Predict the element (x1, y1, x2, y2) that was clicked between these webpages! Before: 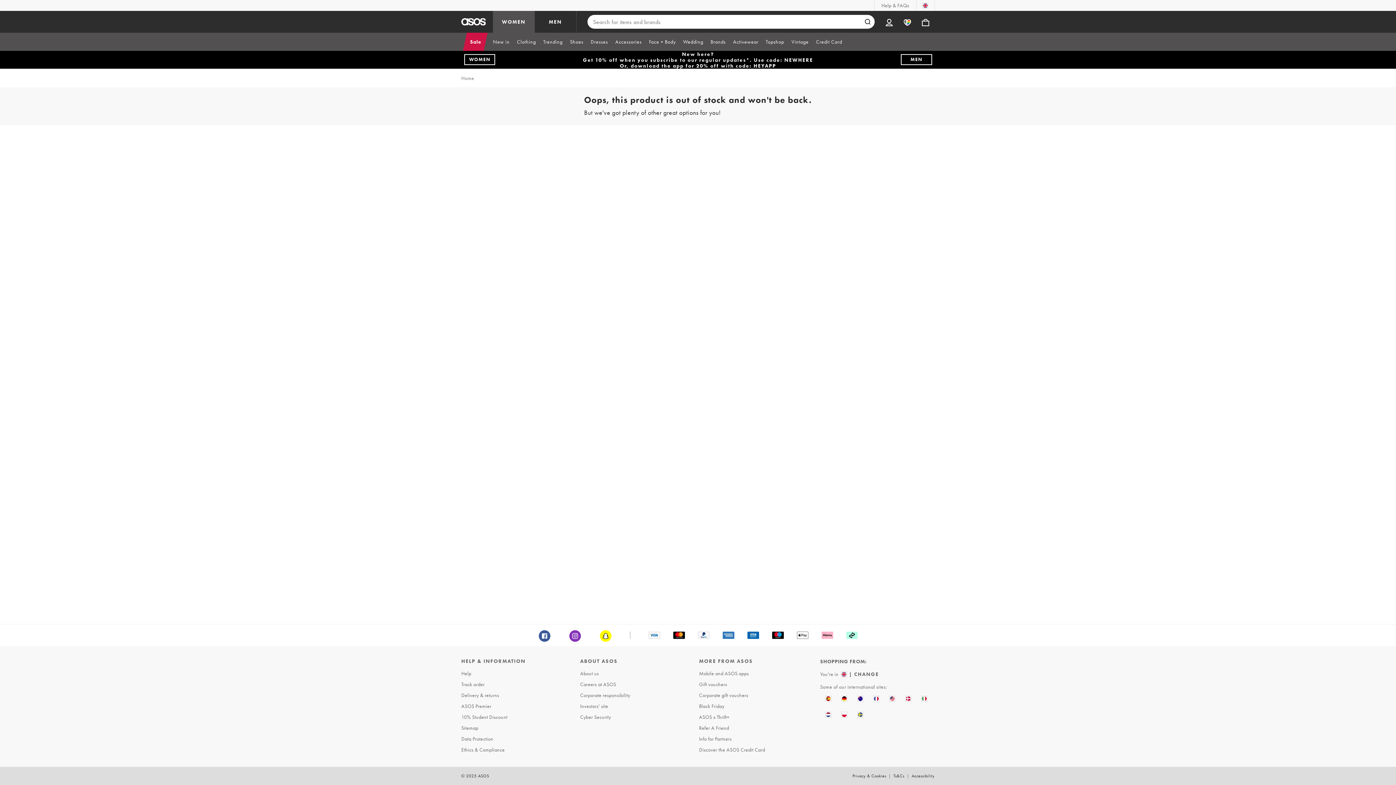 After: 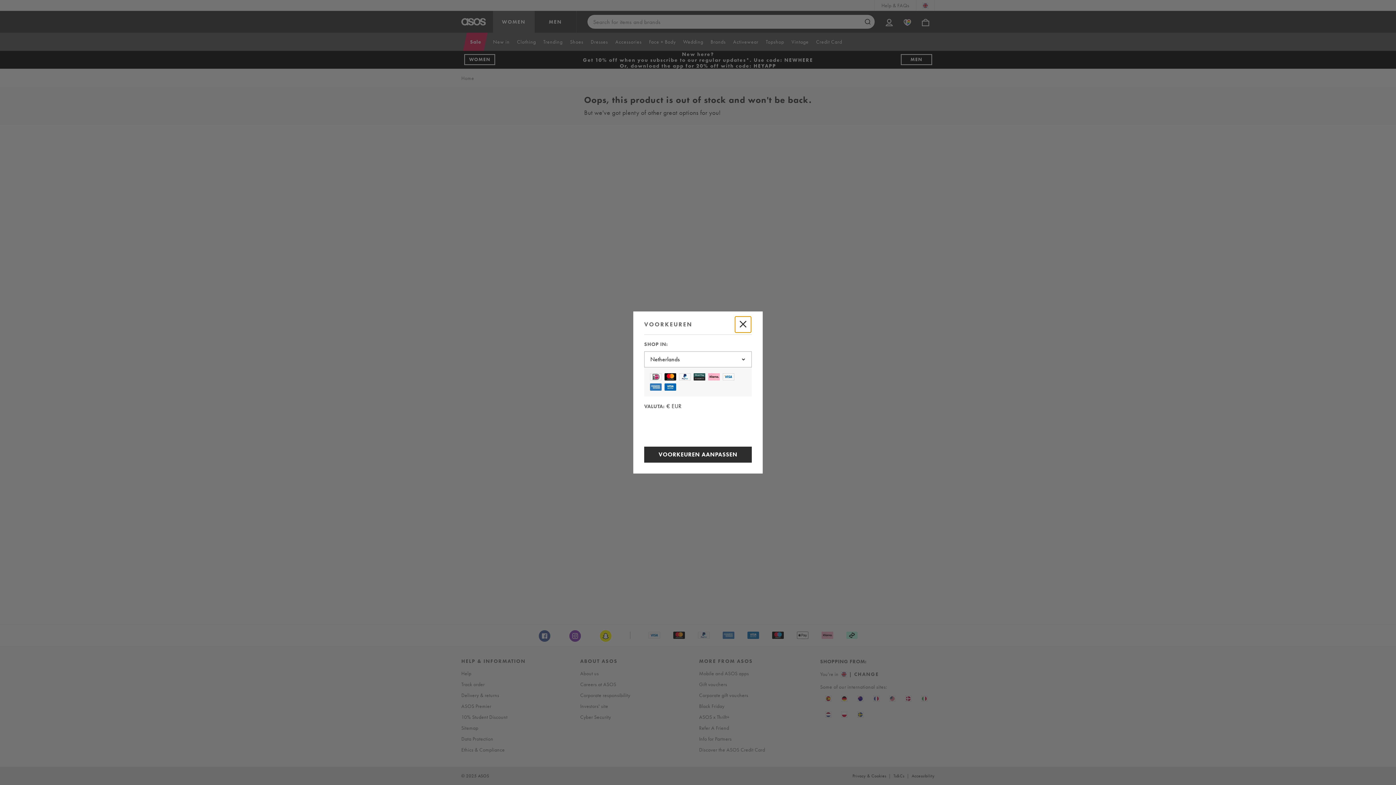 Action: bbox: (820, 706, 836, 722)